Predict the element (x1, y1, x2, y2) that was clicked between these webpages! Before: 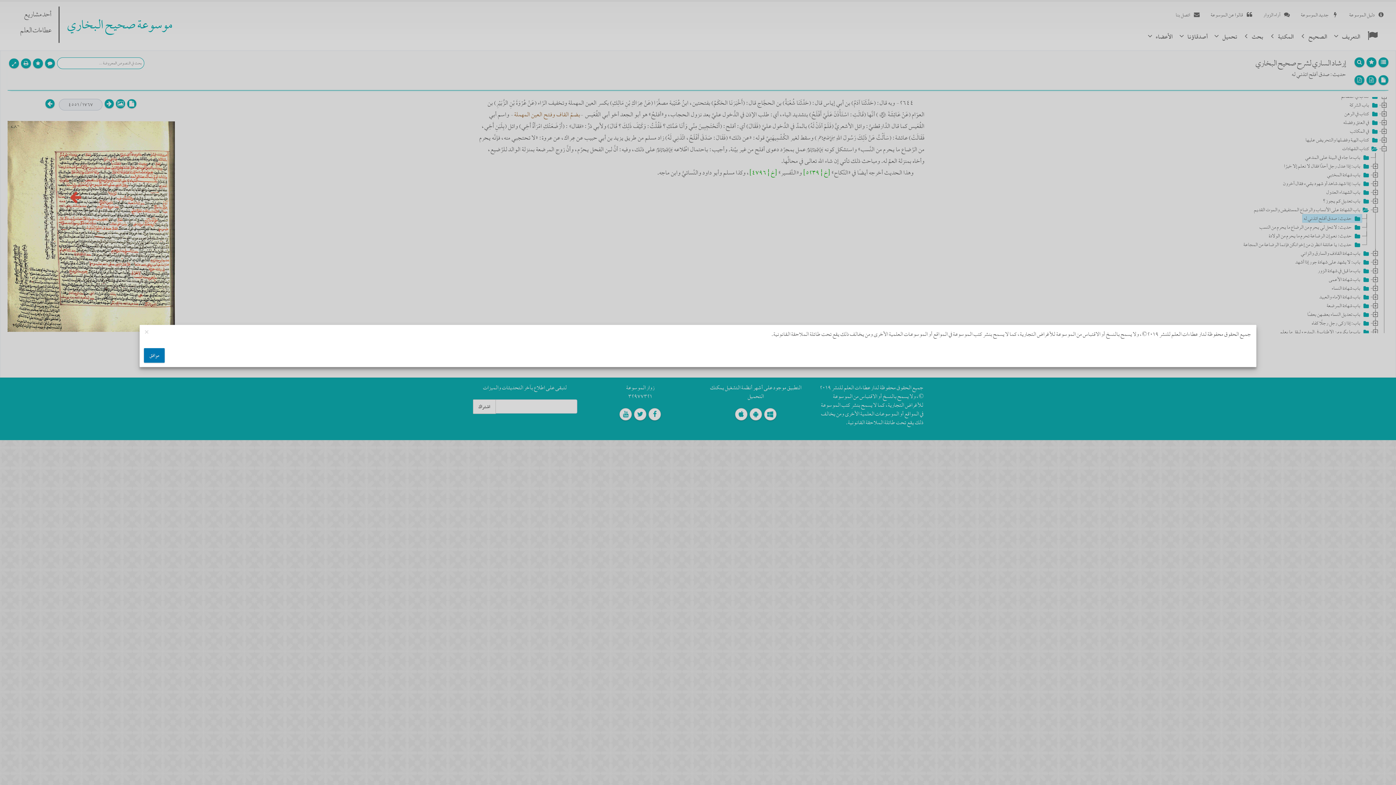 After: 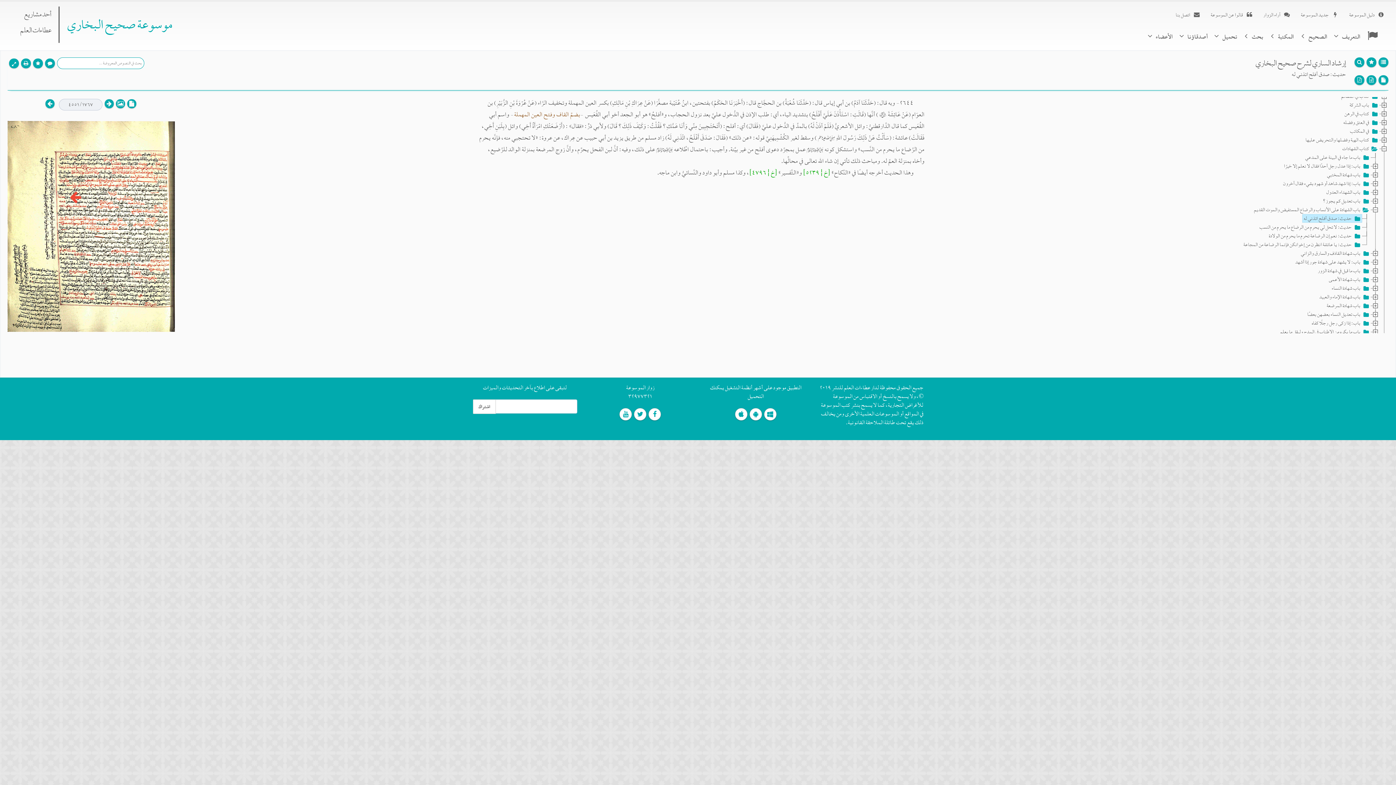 Action: label: × bbox: (145, 330, 148, 333)